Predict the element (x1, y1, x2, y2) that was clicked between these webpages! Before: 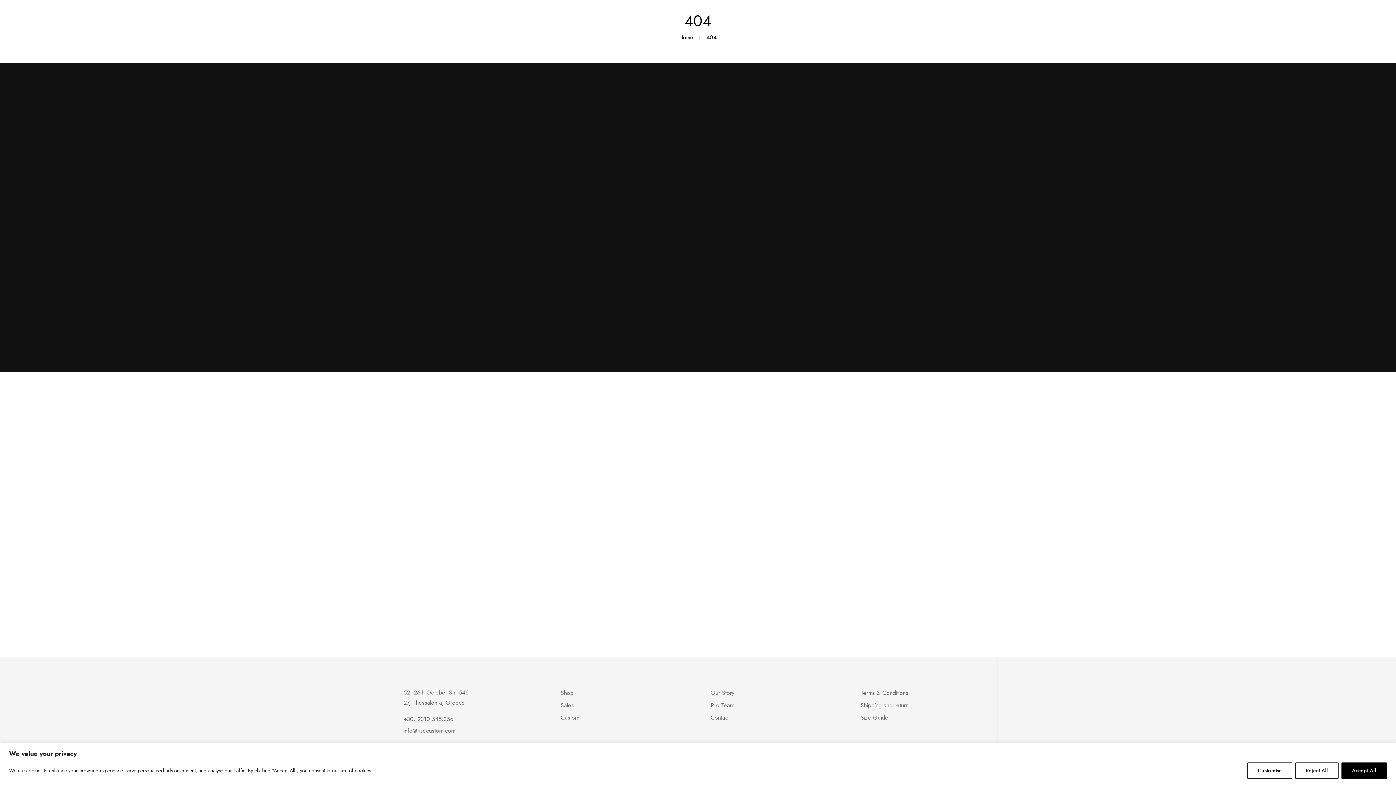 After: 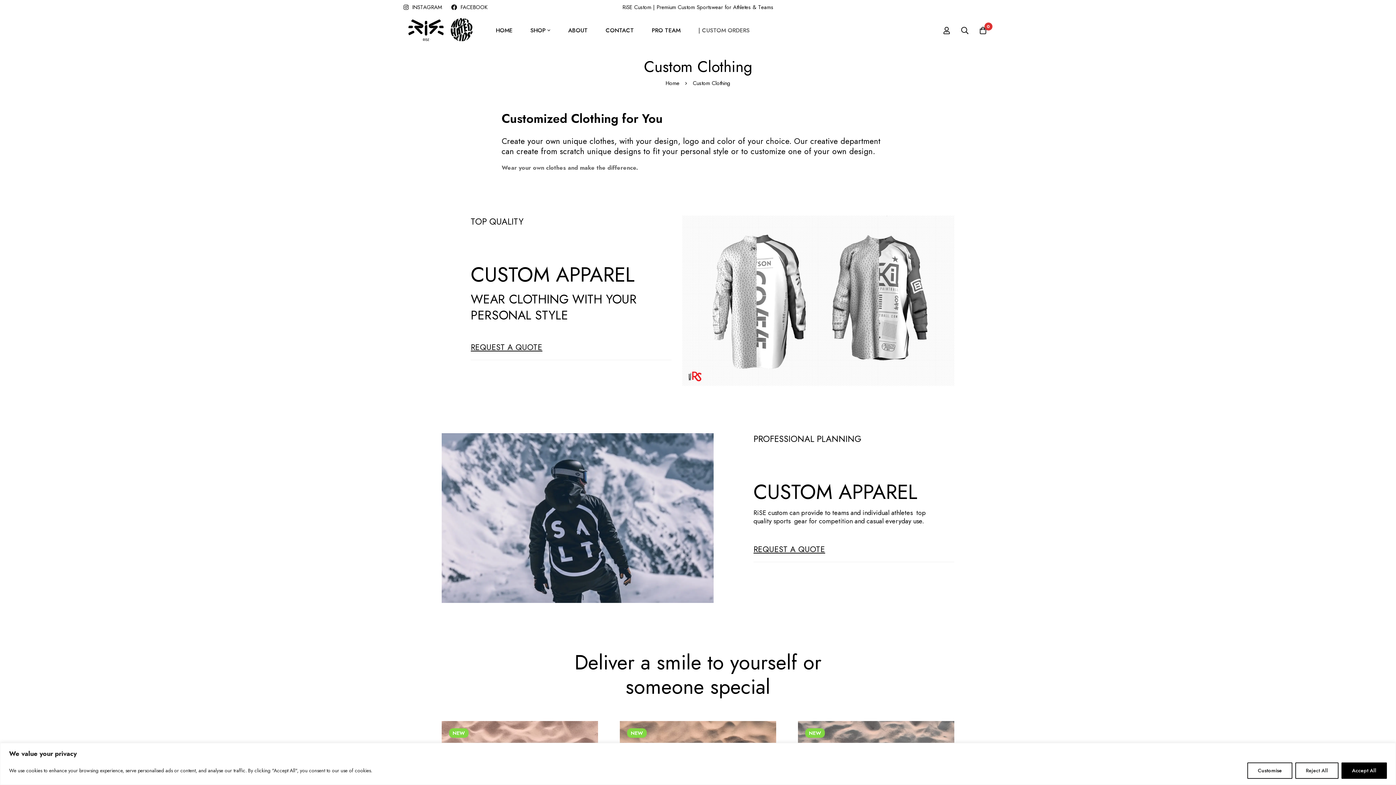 Action: bbox: (560, 712, 579, 723) label: Custom